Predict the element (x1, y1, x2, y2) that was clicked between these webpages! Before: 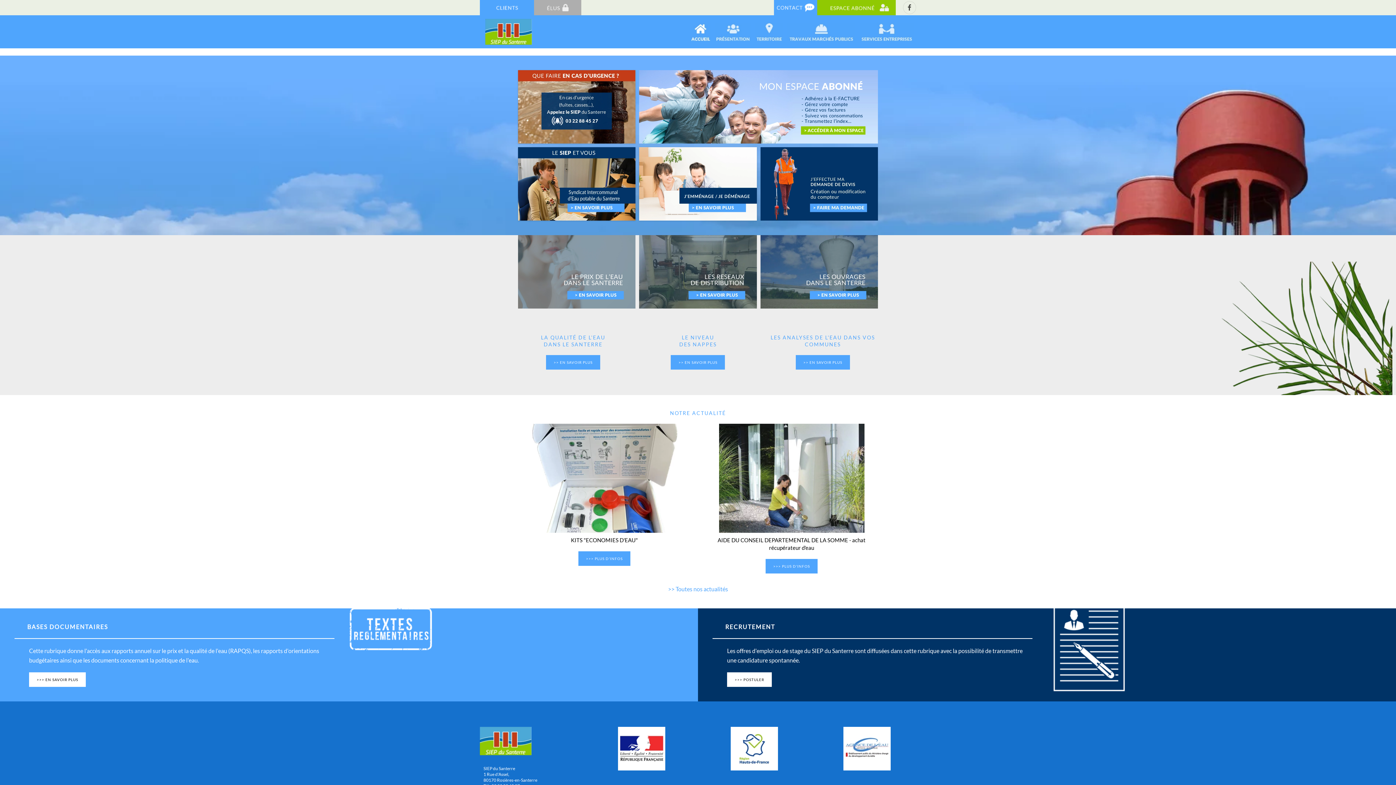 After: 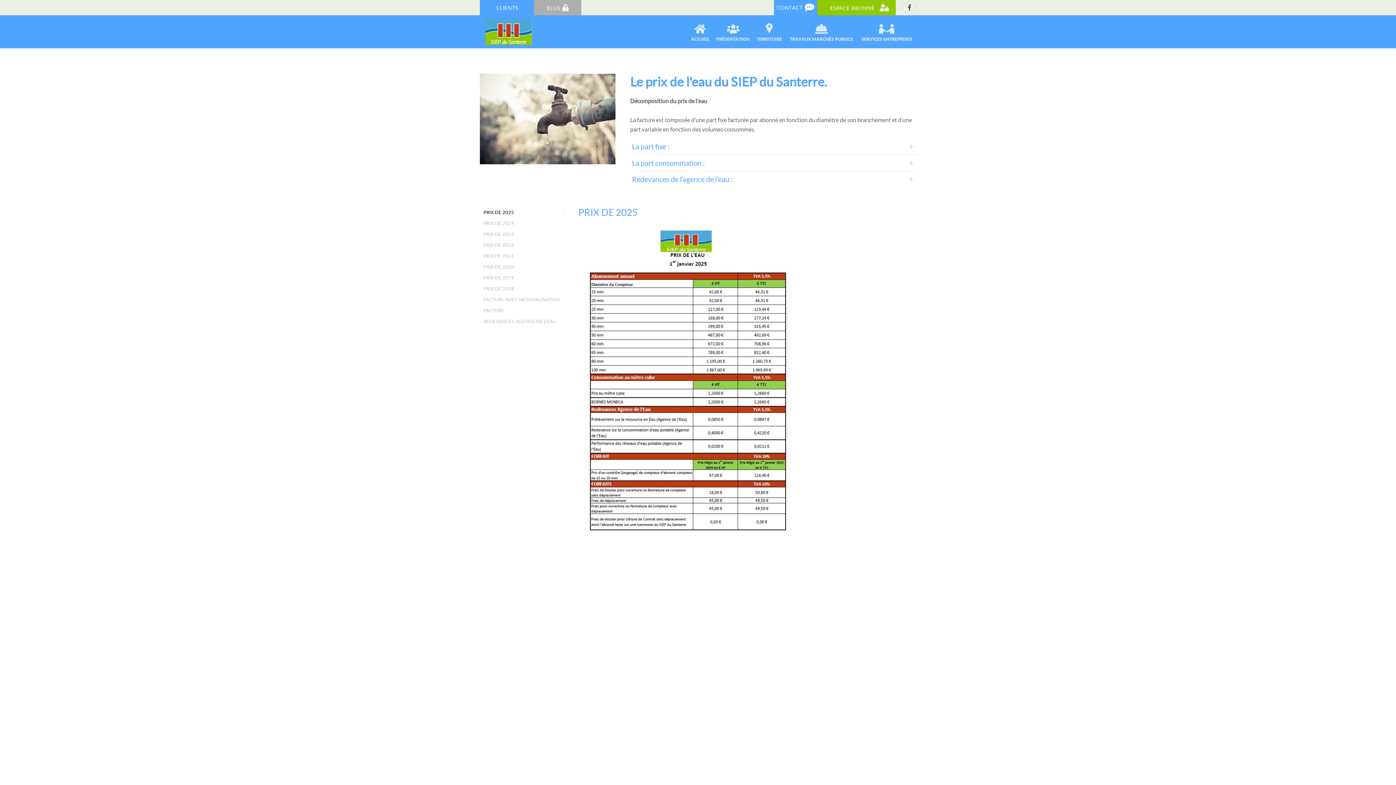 Action: bbox: (518, 267, 635, 274)